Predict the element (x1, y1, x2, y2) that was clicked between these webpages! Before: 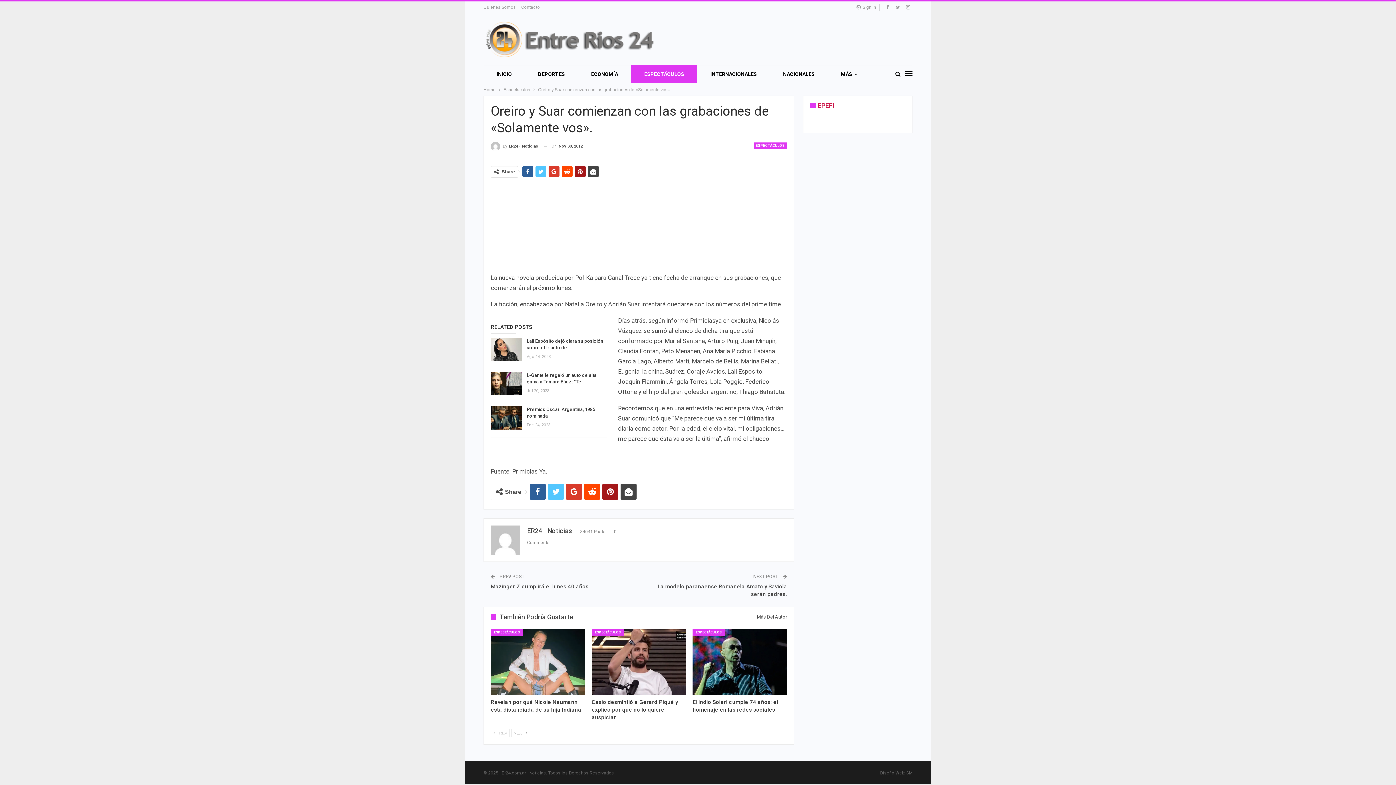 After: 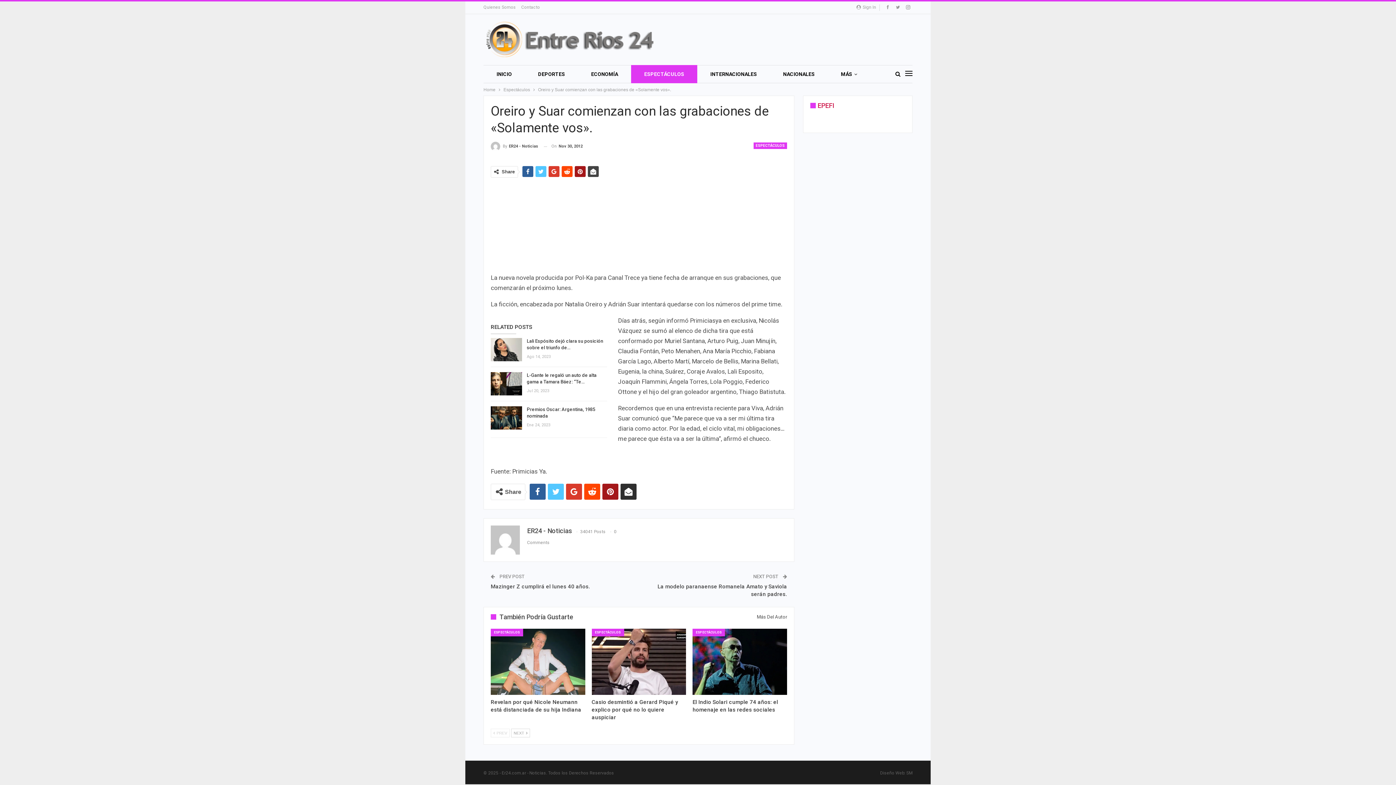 Action: bbox: (620, 484, 636, 500)